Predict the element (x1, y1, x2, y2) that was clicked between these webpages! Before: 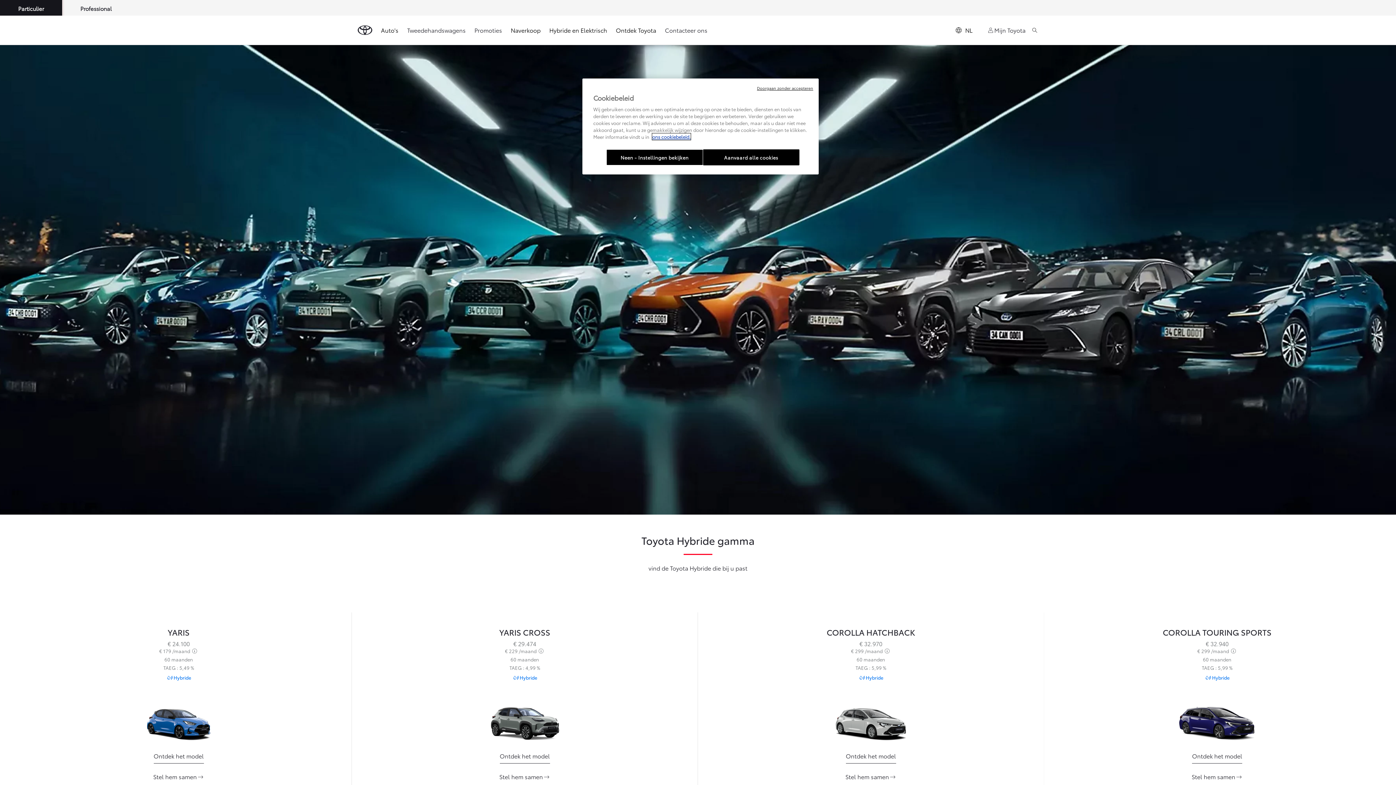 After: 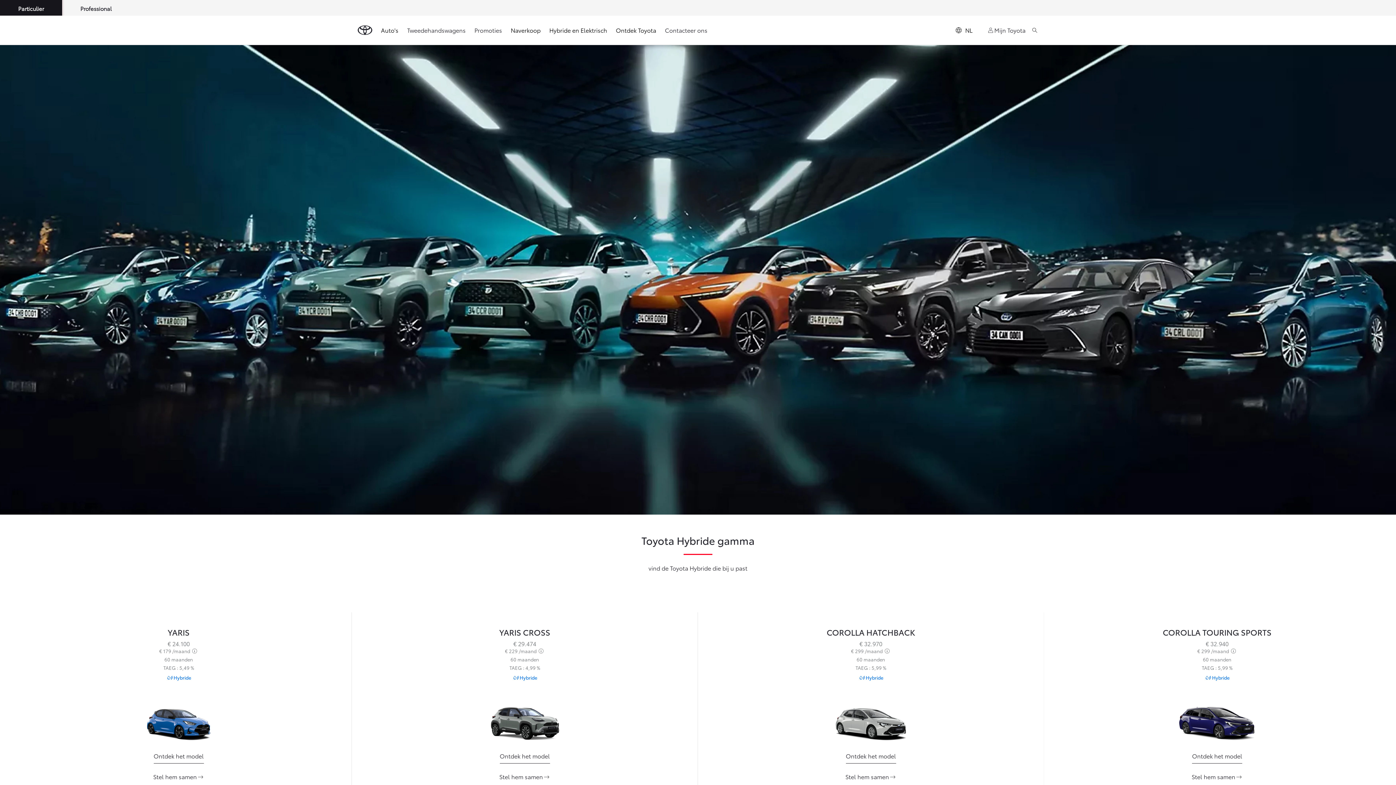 Action: label: Aanvaard alle cookies bbox: (703, 149, 799, 165)